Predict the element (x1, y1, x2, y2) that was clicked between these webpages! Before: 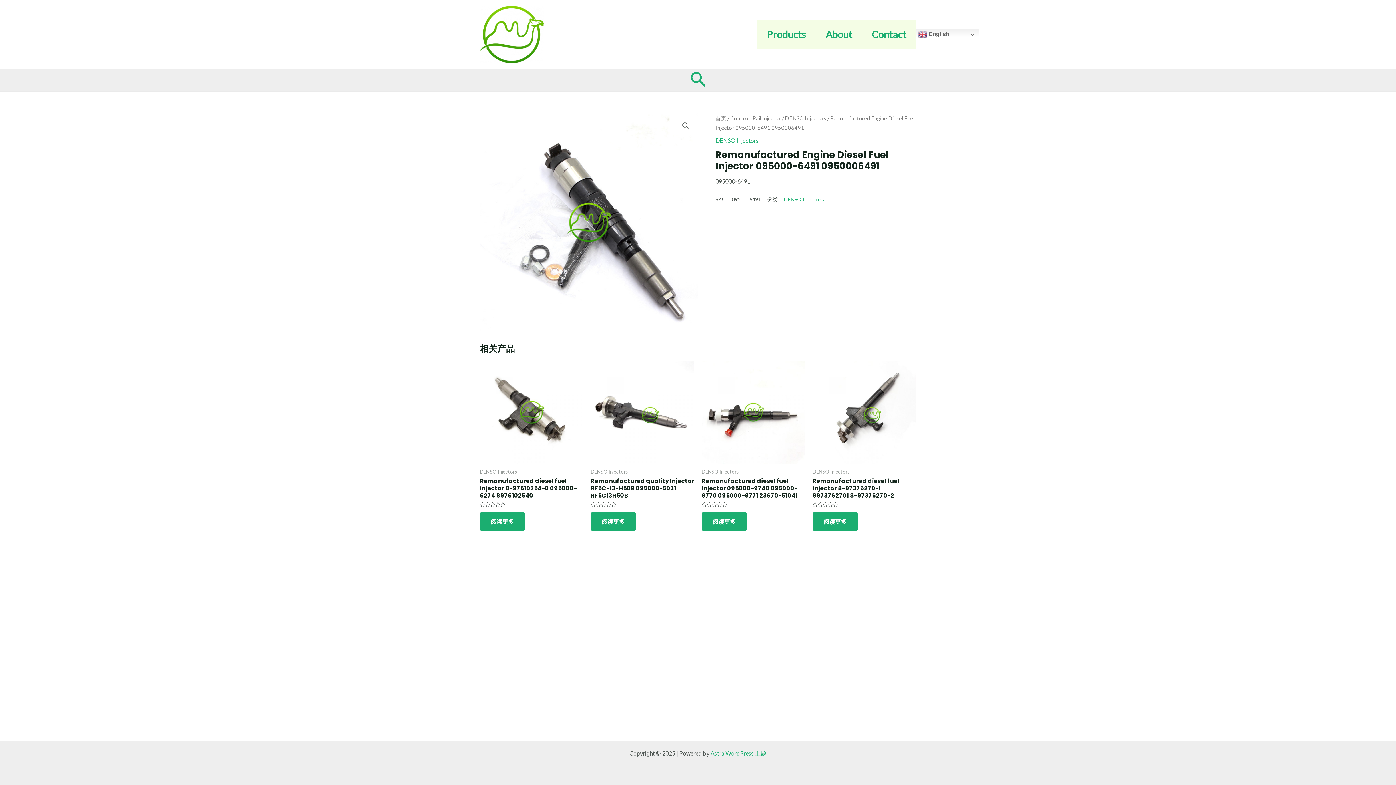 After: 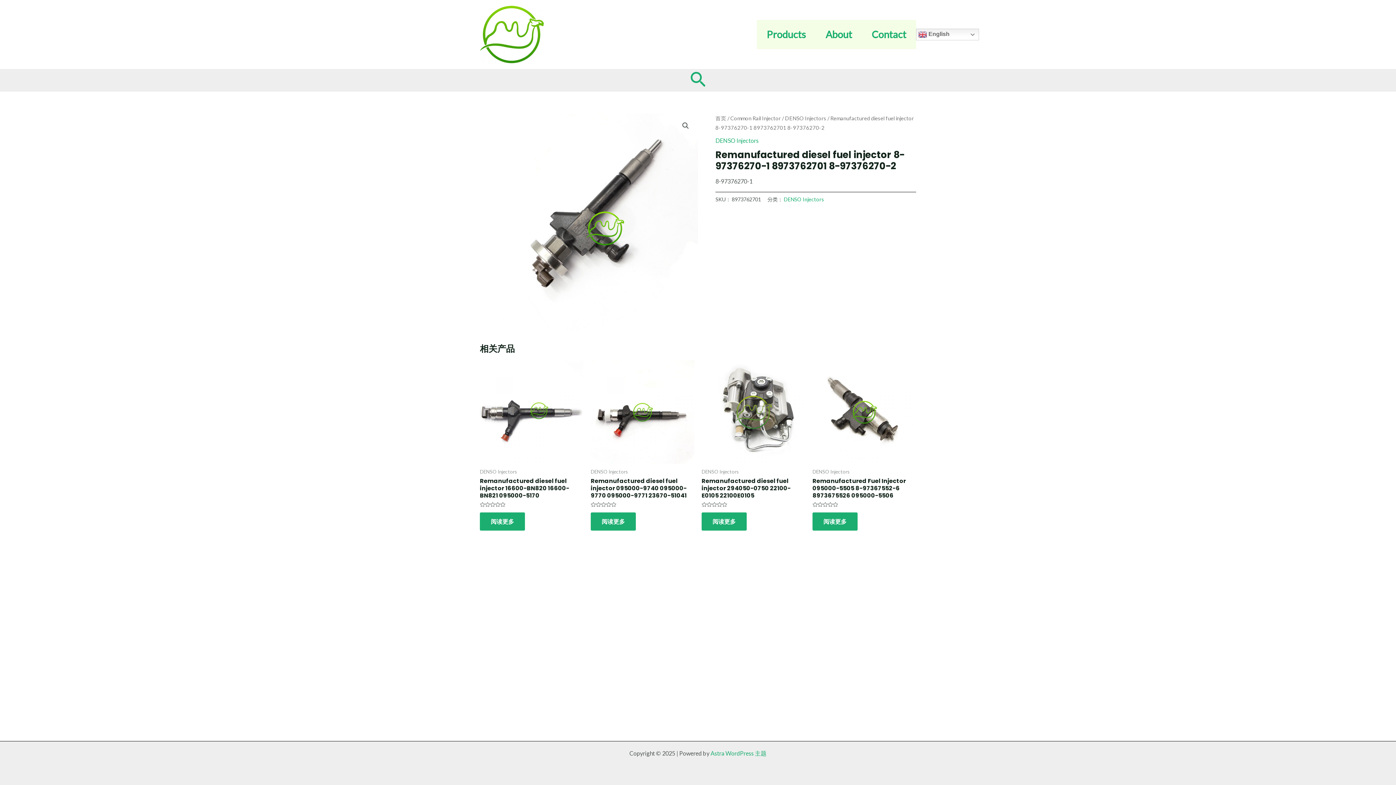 Action: bbox: (812, 477, 916, 502) label: Remanufactured diesel fuel injector 8-97376270-1 8973762701 8-97376270-2